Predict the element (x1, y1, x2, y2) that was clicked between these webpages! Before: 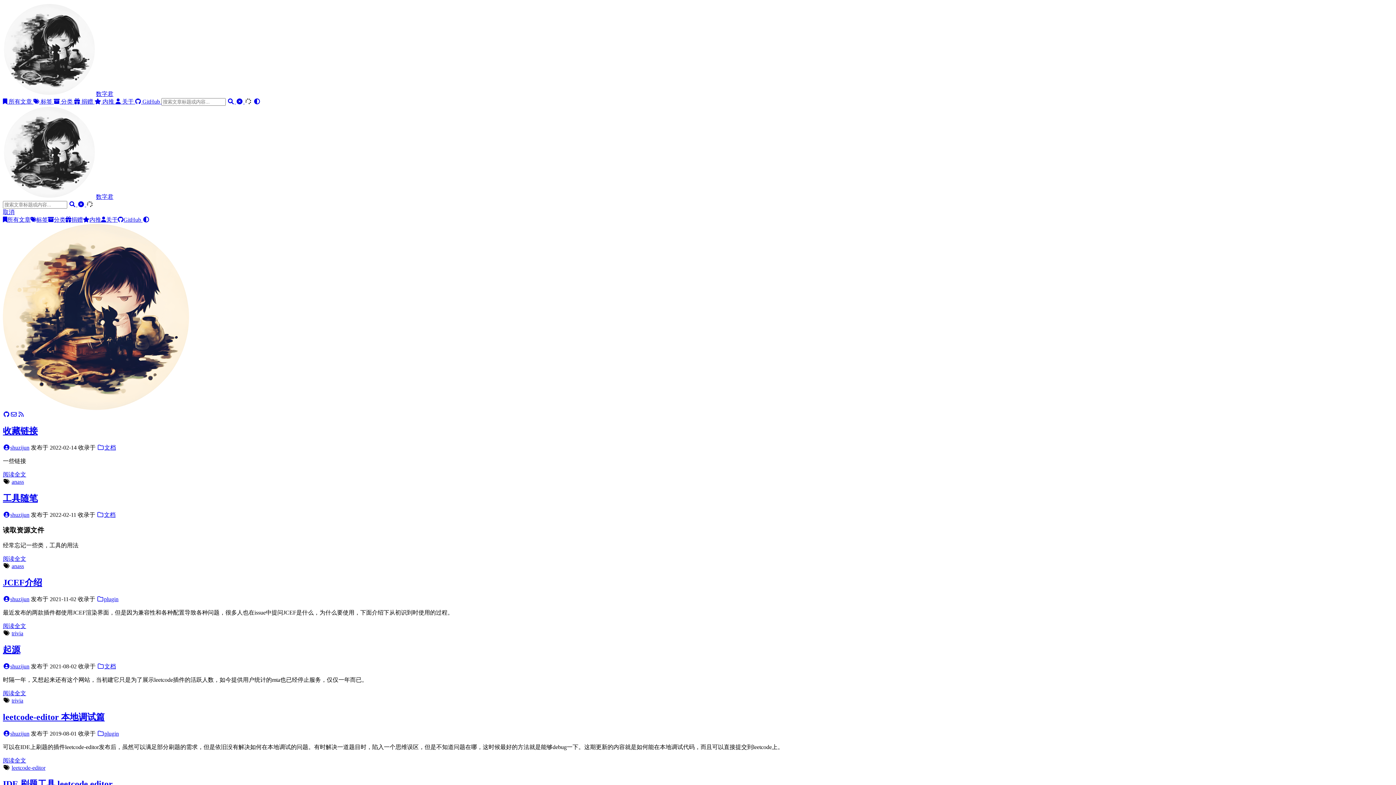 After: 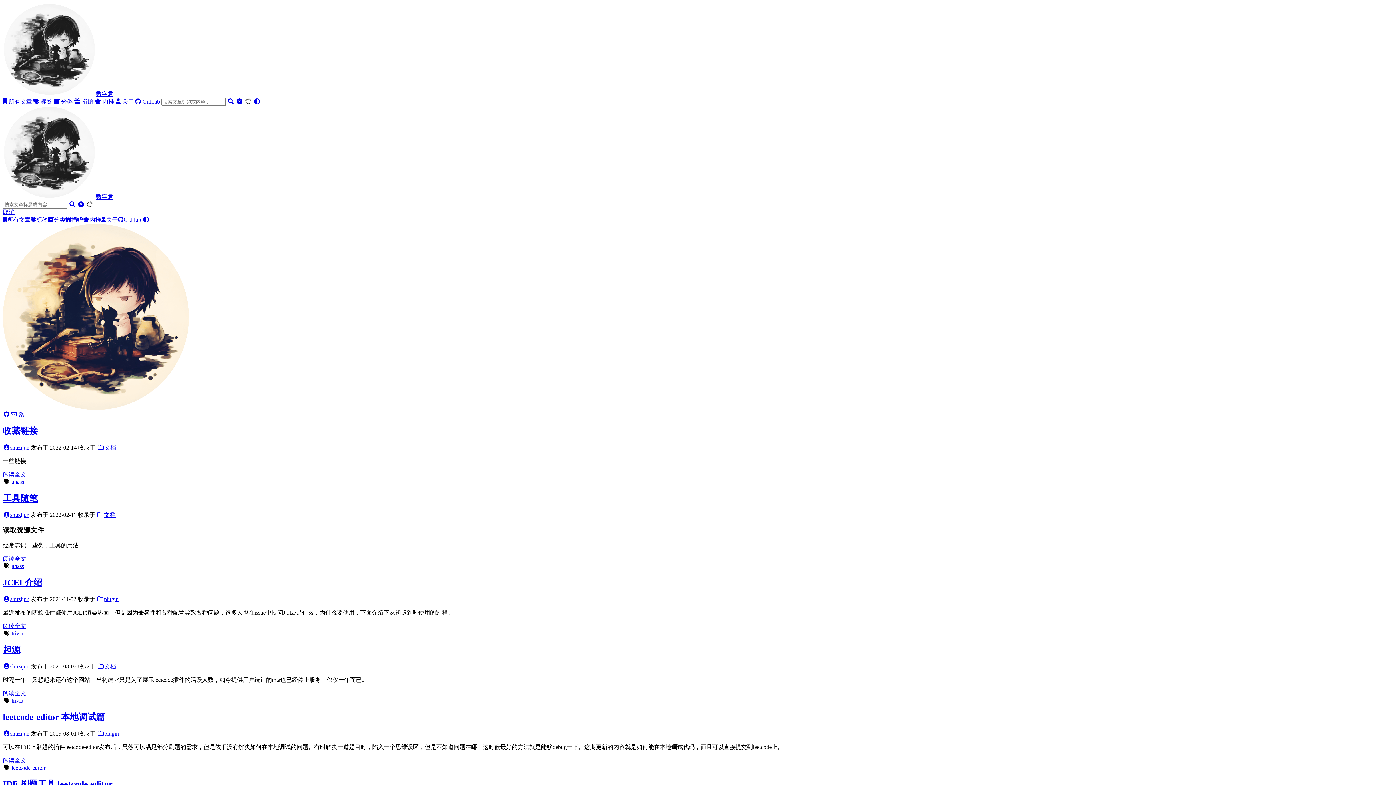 Action: bbox: (77, 201, 86, 207) label:  